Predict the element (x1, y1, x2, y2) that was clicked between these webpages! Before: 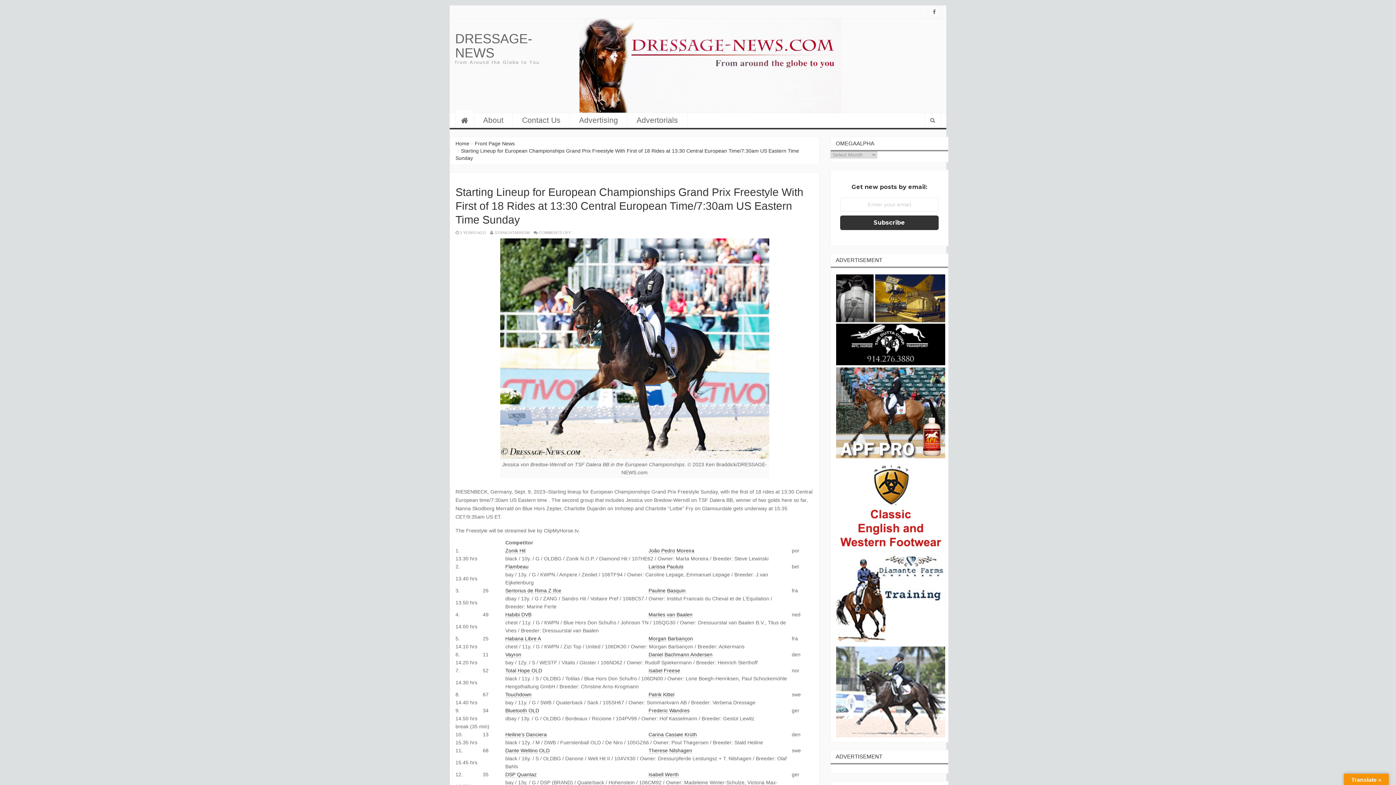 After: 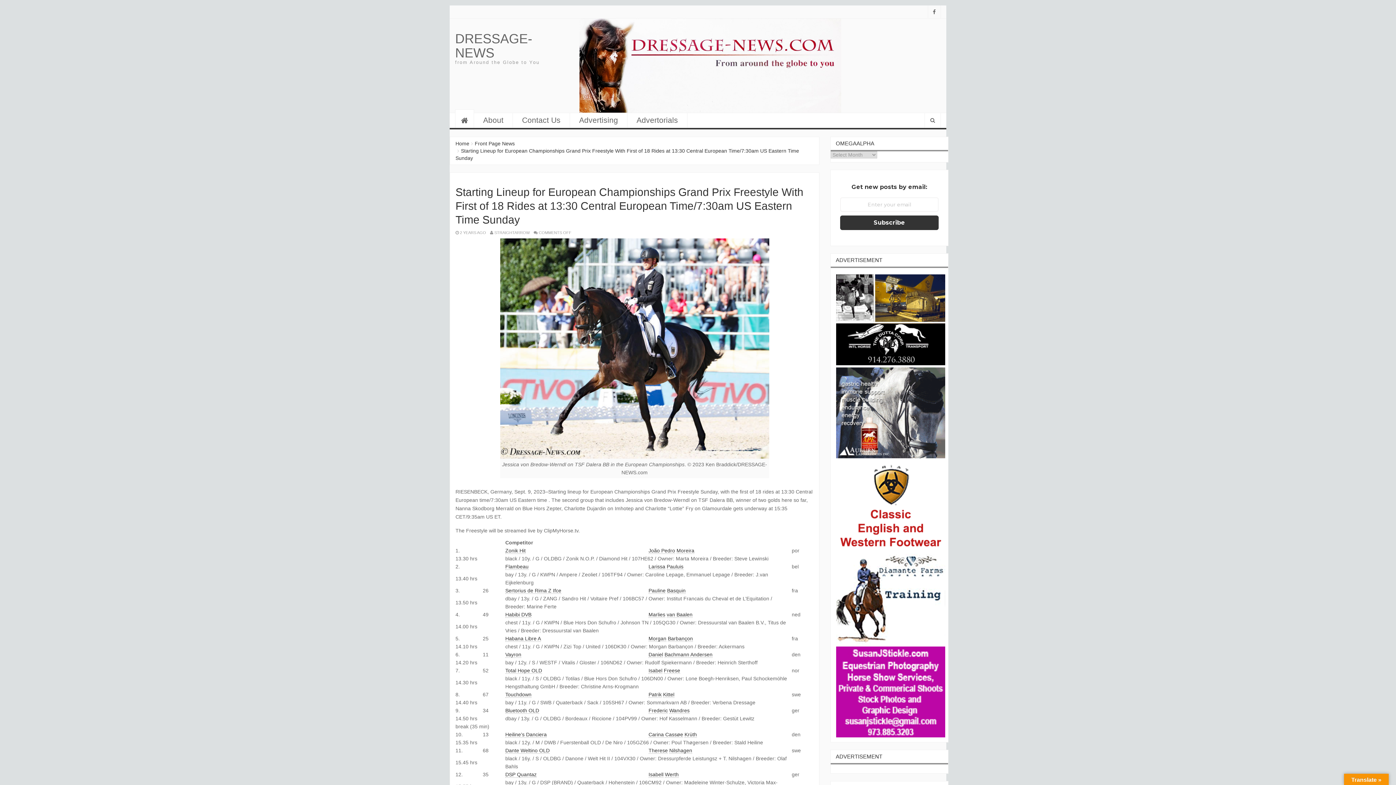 Action: label: Isabell bbox: (648, 771, 663, 778)